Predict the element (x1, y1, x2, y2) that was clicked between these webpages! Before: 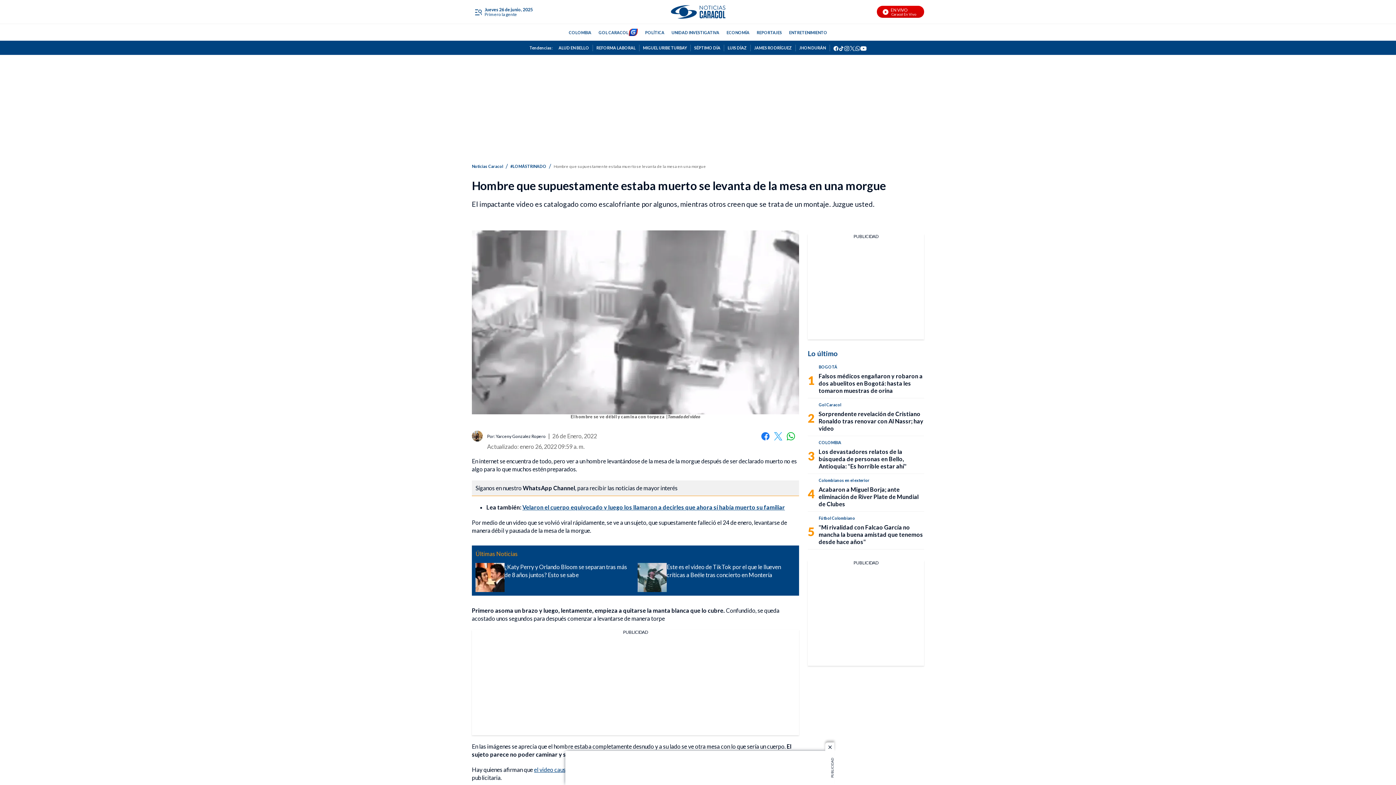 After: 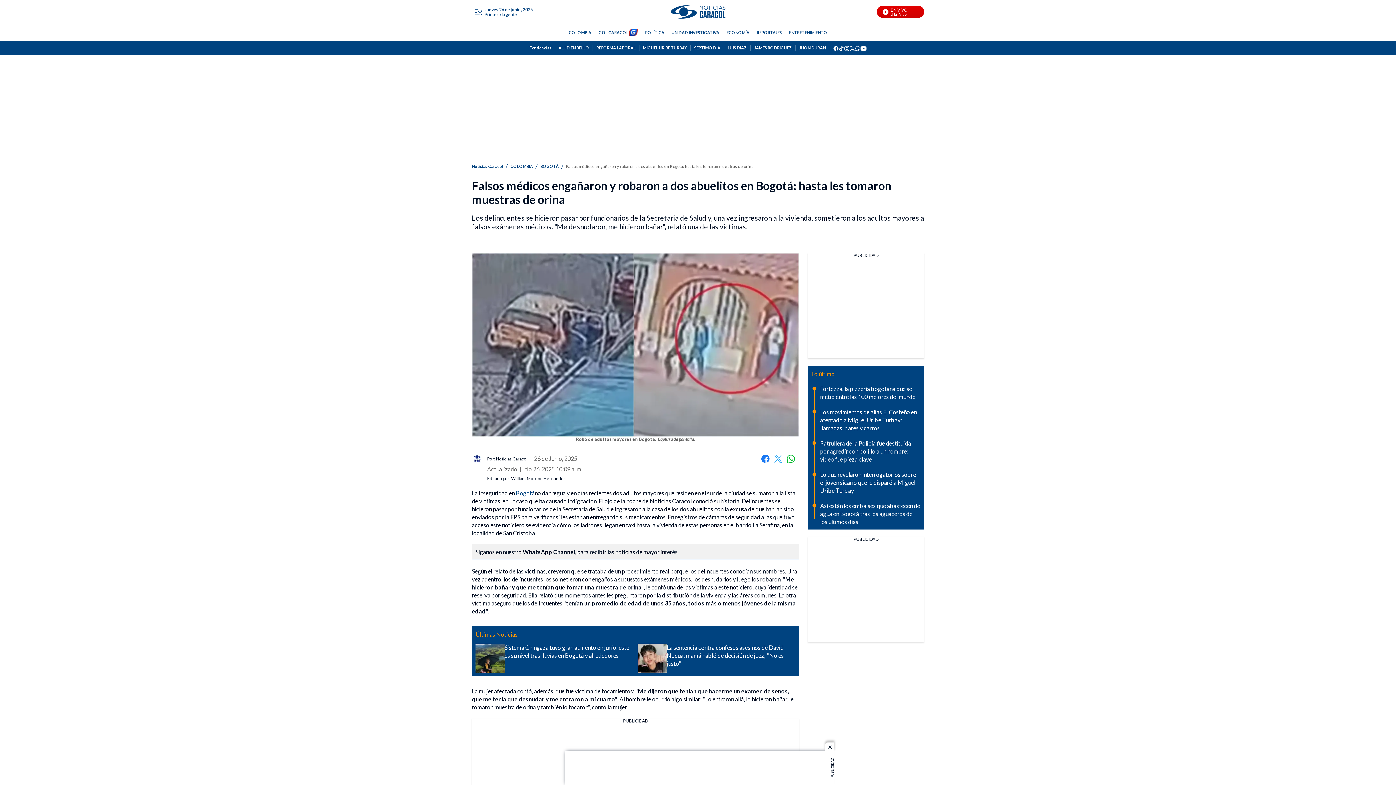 Action: label: Falsos médicos engañaron y robaron a dos abuelitos en Bogotá: hasta les tomaron muestras de orina bbox: (818, 372, 922, 394)